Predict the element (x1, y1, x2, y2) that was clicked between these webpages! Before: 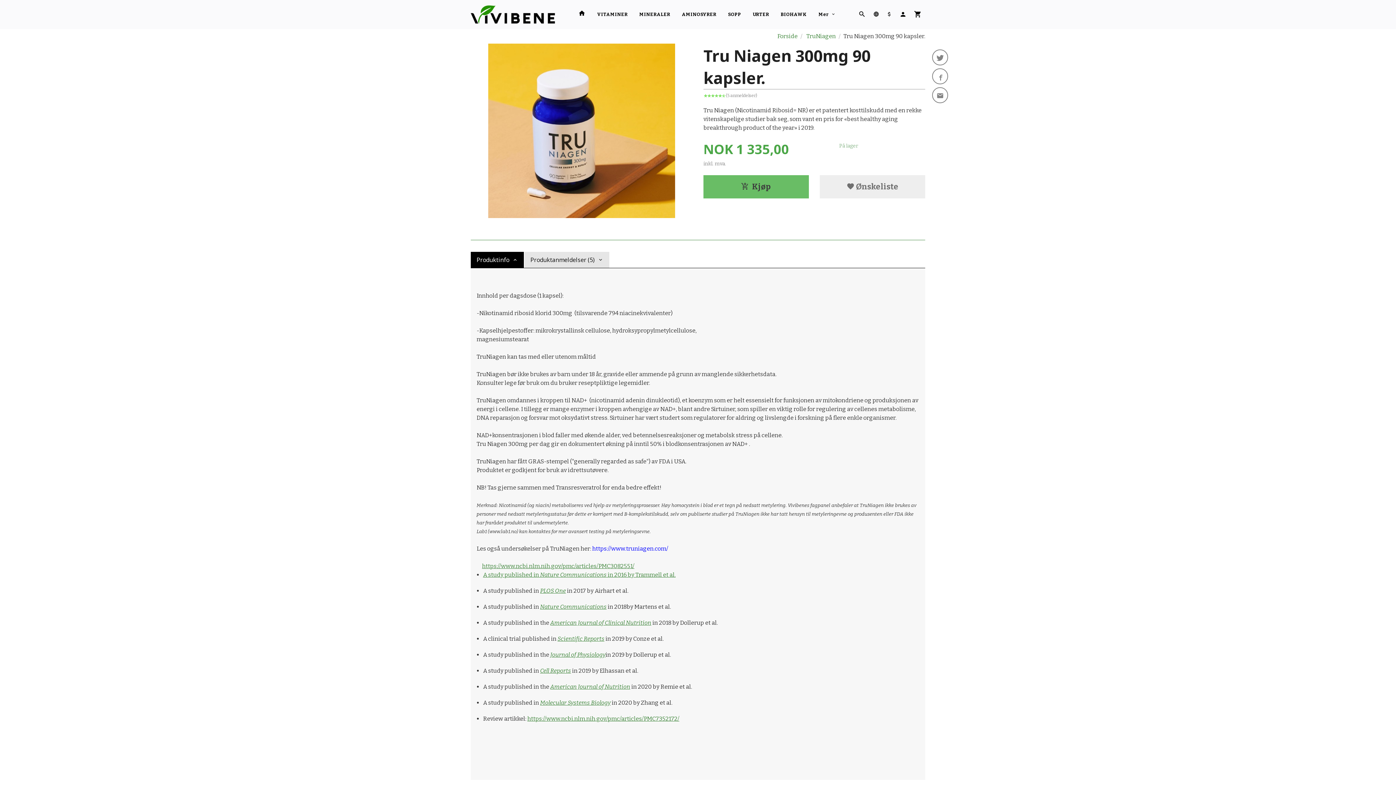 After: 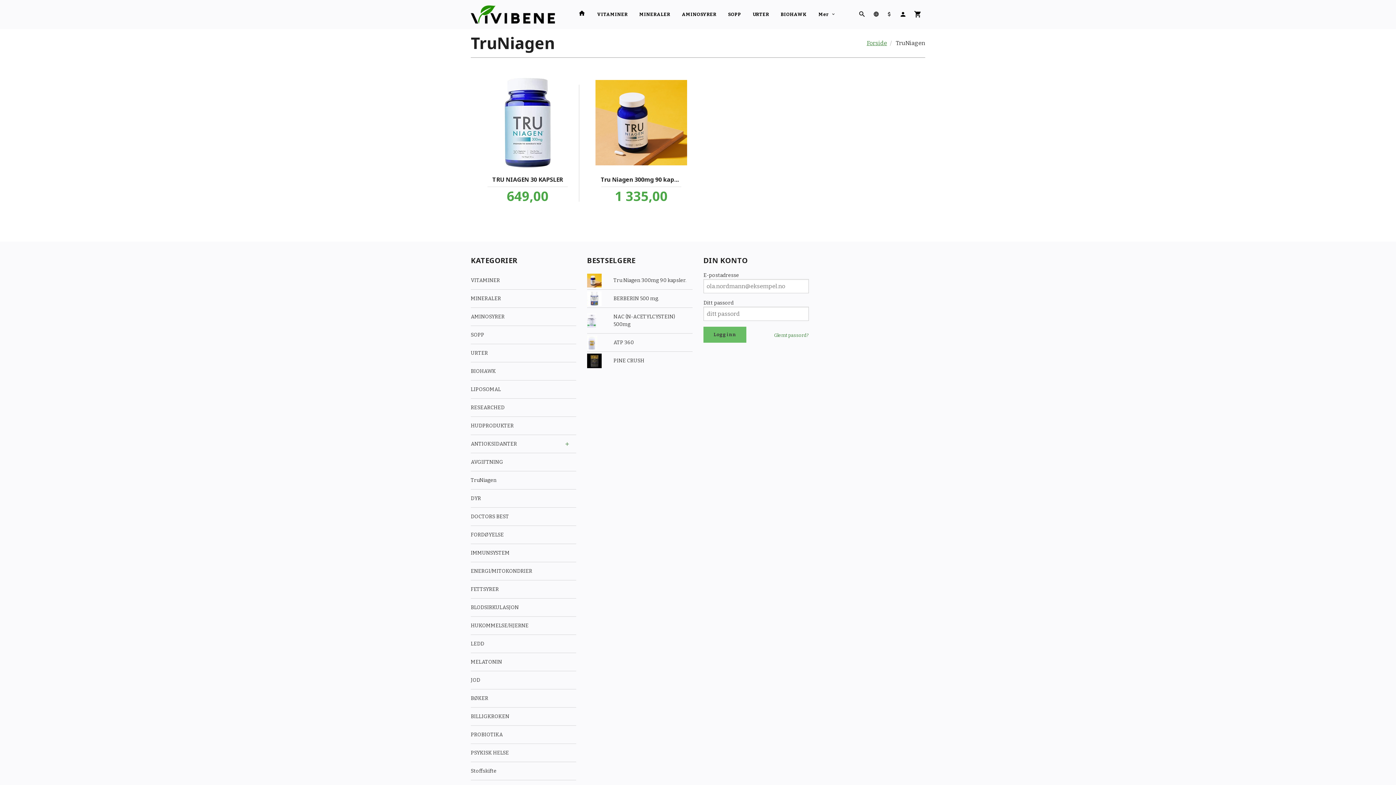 Action: bbox: (805, 32, 836, 39) label:  TruNiagen